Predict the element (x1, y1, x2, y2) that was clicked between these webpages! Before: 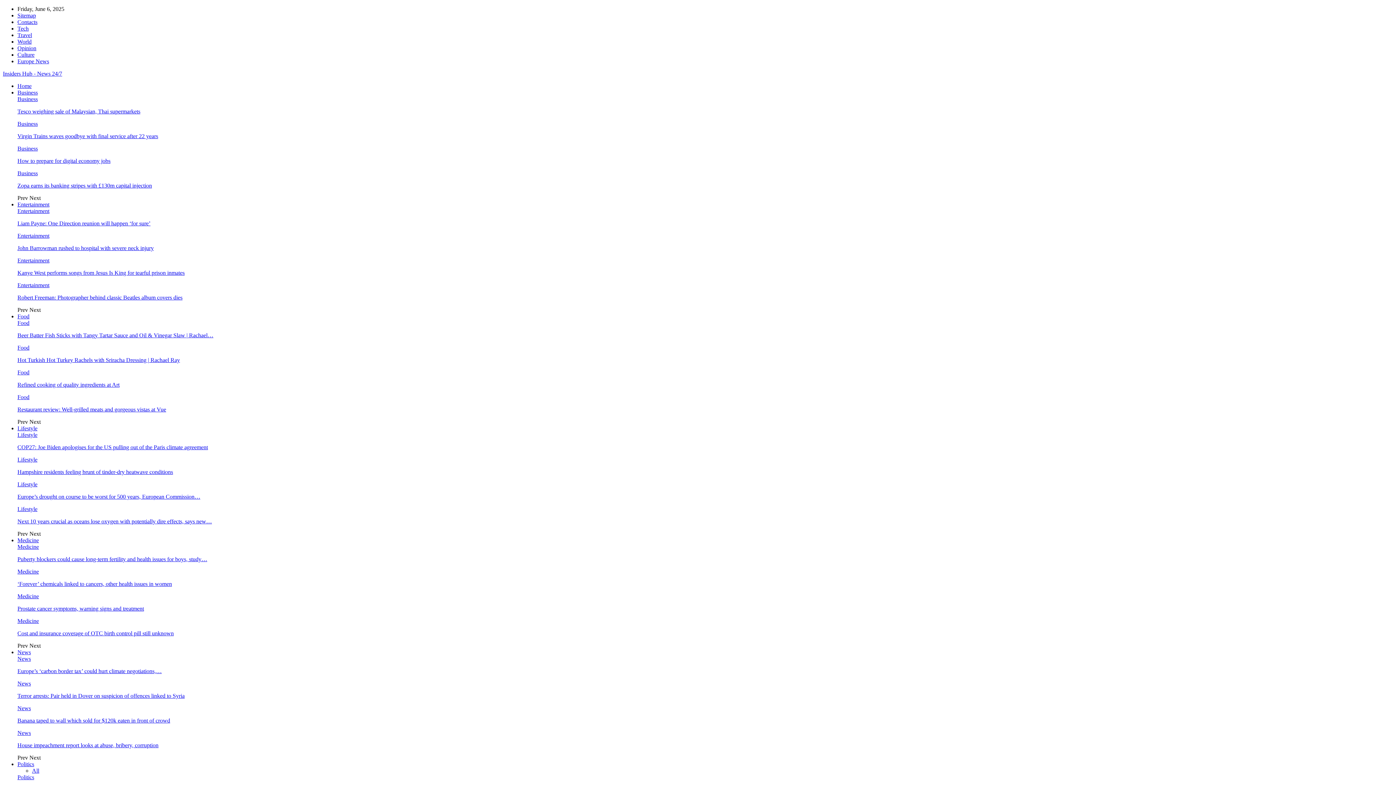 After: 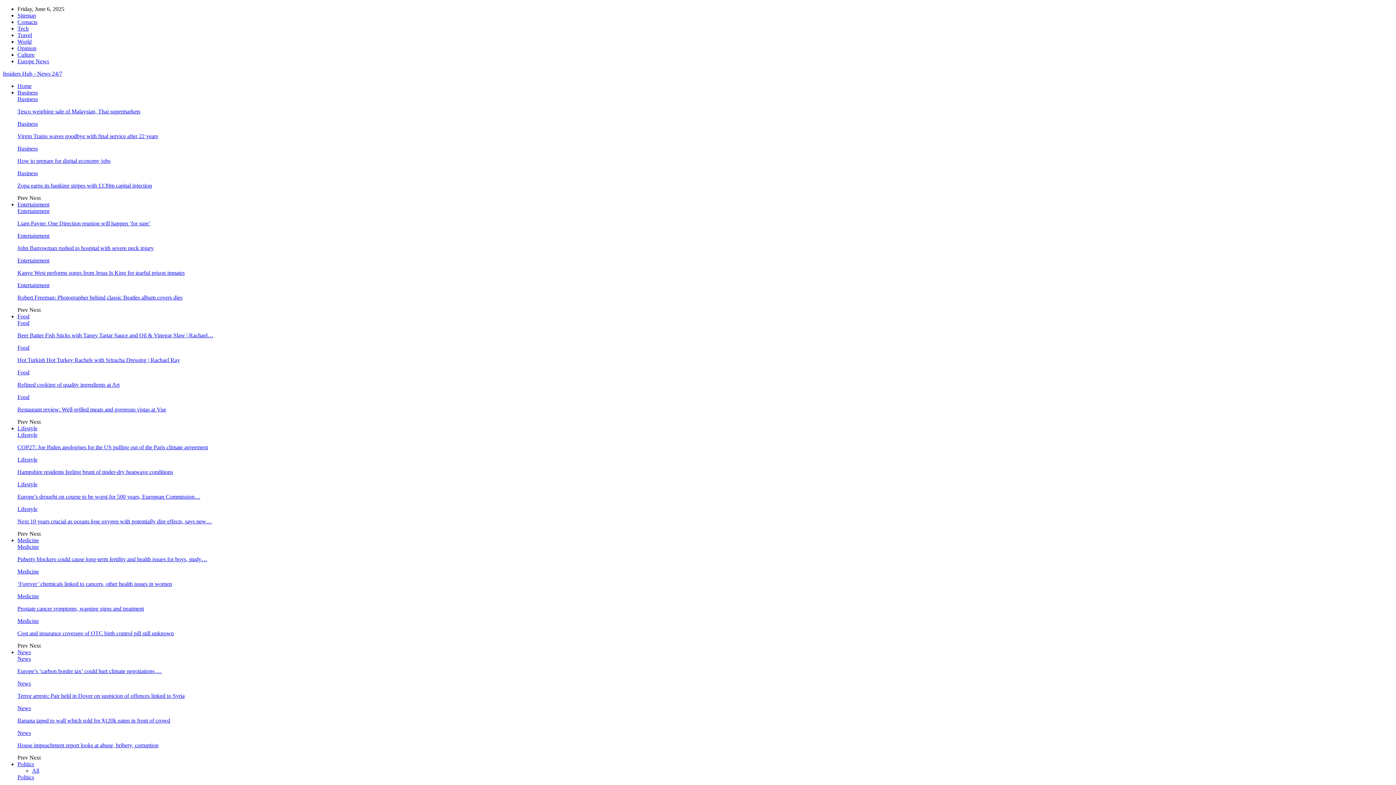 Action: label: Terror arrests: Pair held in Dover on suspicion of offences linked to Syria bbox: (17, 693, 184, 699)